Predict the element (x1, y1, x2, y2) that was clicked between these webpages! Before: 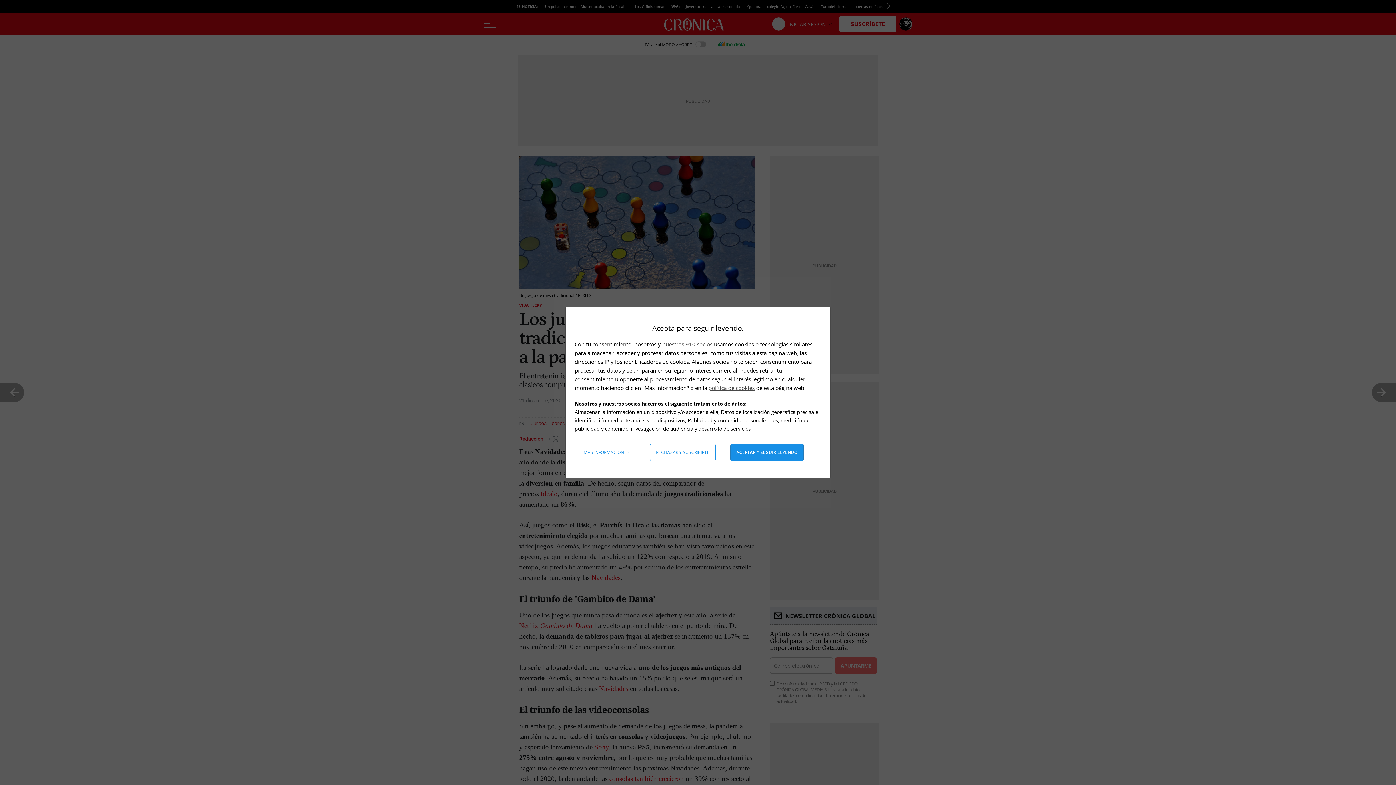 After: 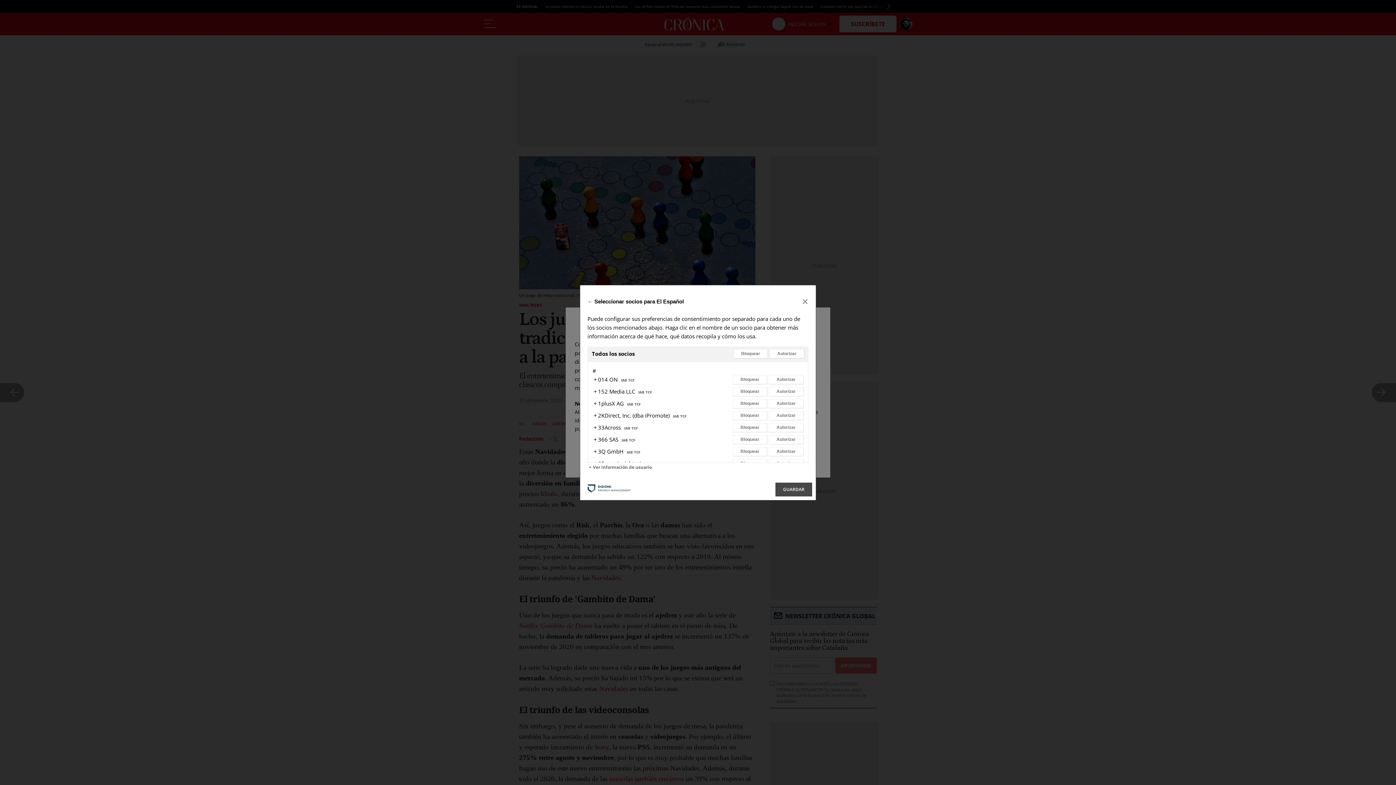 Action: bbox: (662, 340, 712, 348) label: nuestros 910 socios